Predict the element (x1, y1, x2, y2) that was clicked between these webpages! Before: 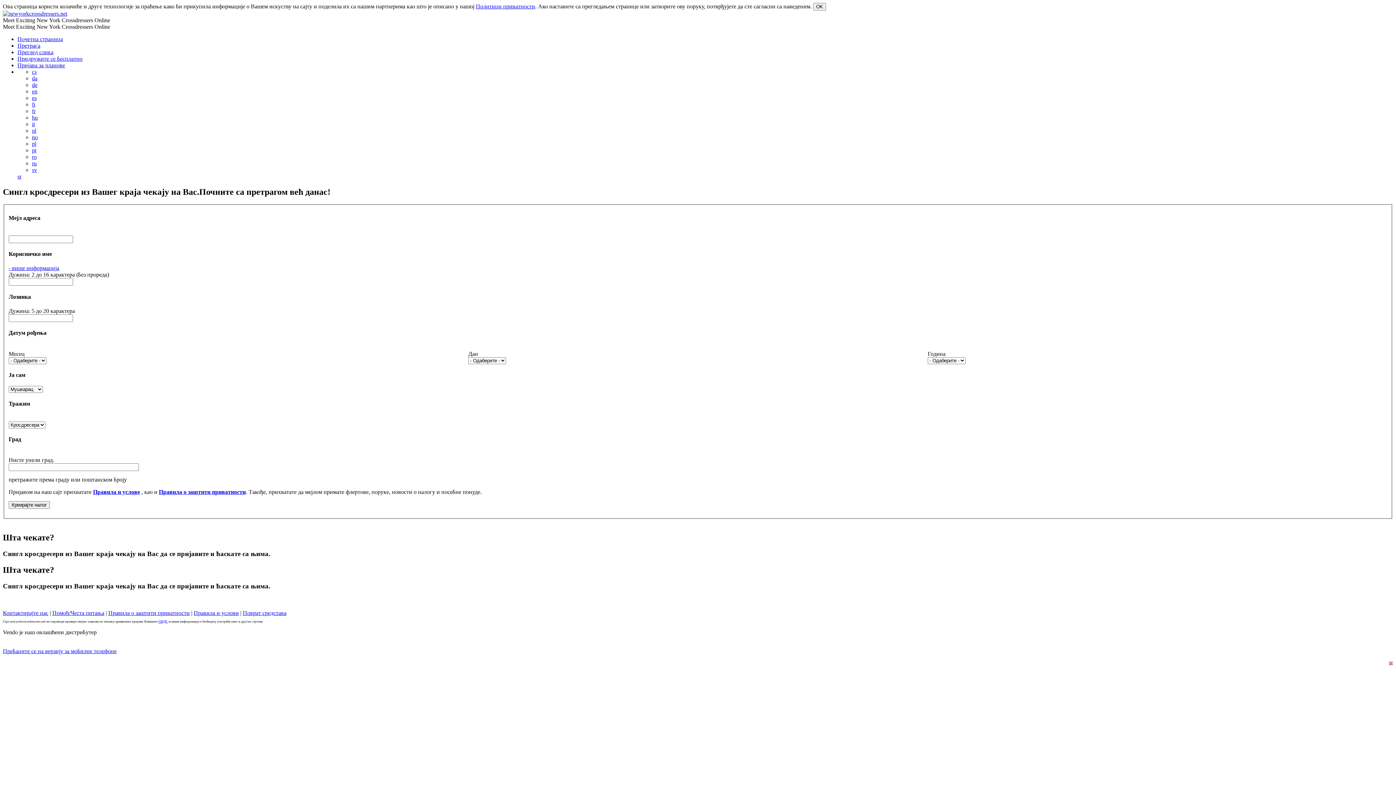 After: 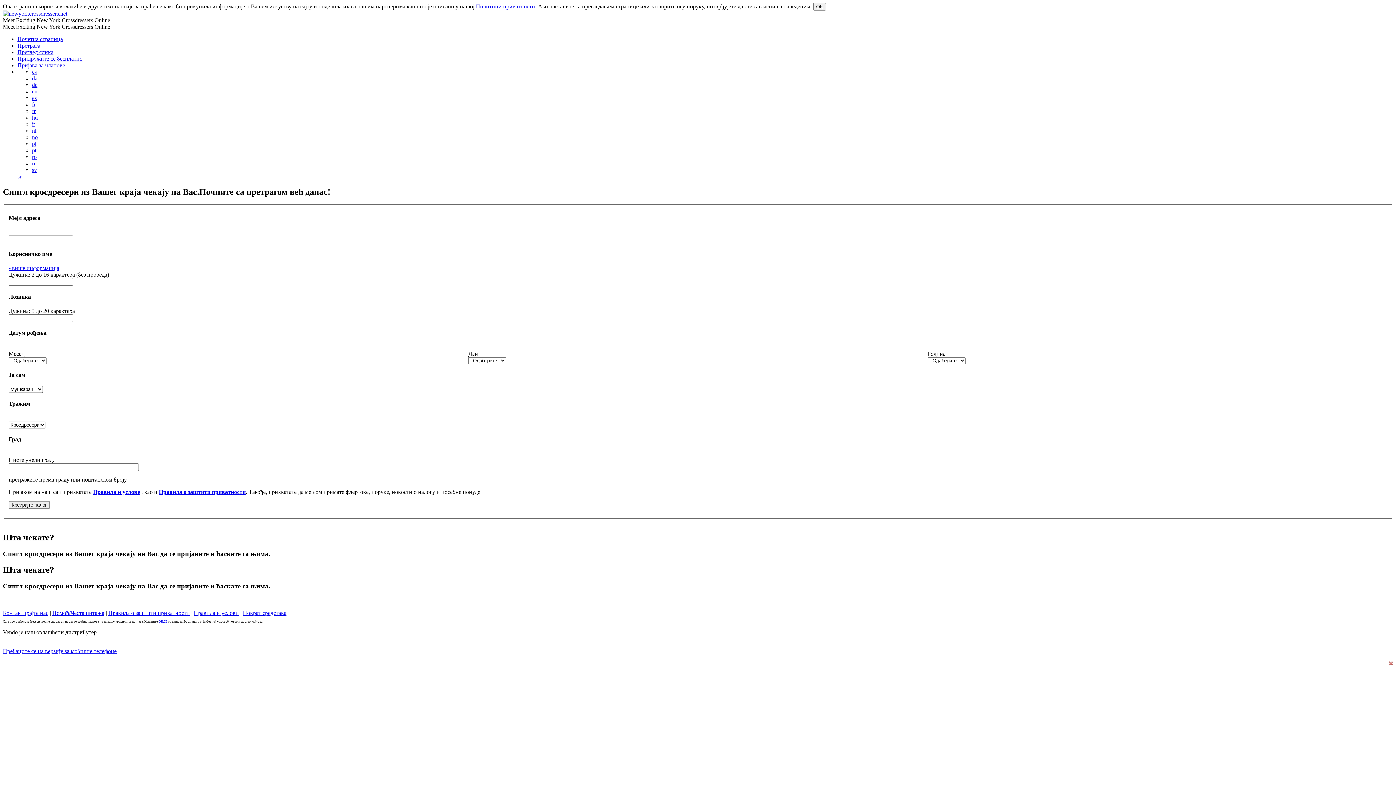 Action: label: Правила и услове bbox: (93, 489, 140, 495)